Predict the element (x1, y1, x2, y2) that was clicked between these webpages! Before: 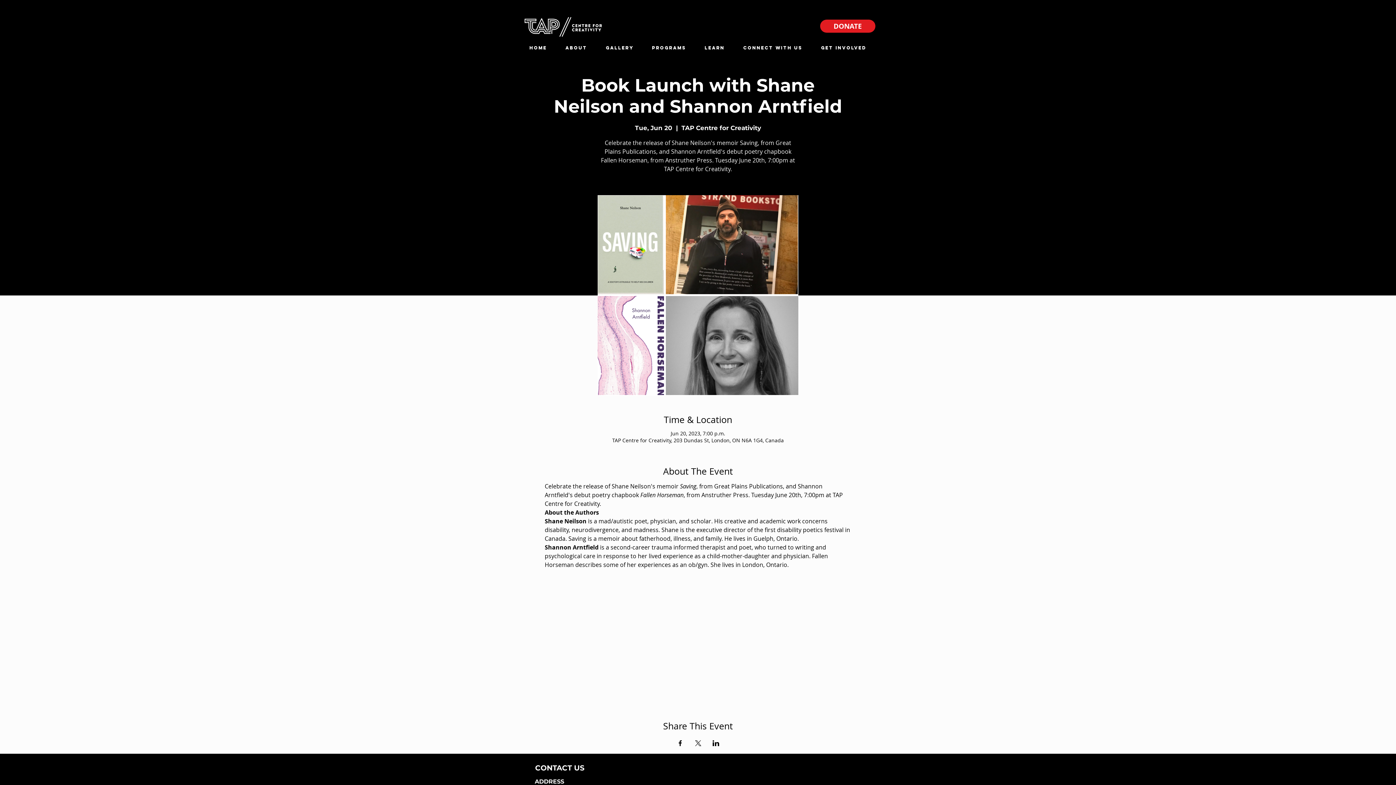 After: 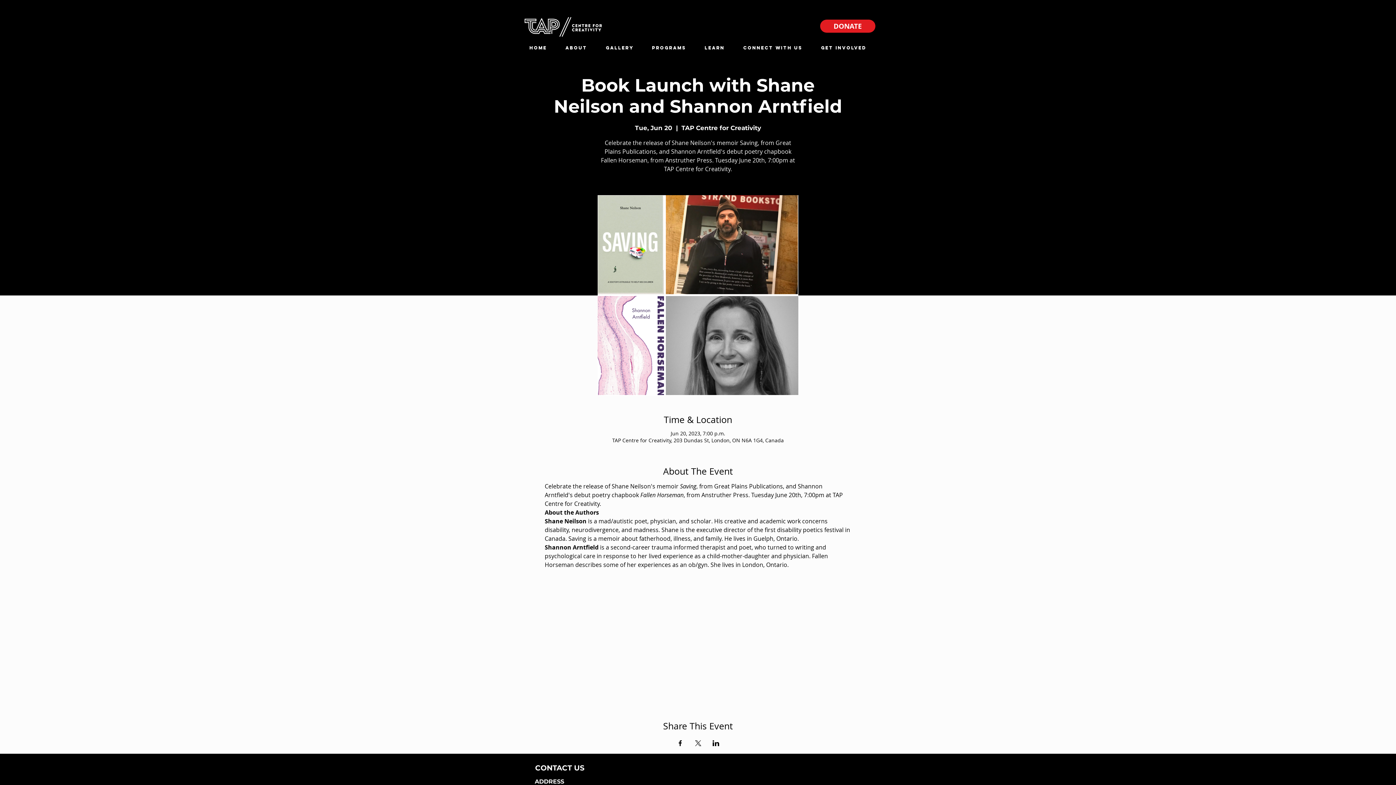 Action: label: Programs bbox: (642, 38, 695, 57)